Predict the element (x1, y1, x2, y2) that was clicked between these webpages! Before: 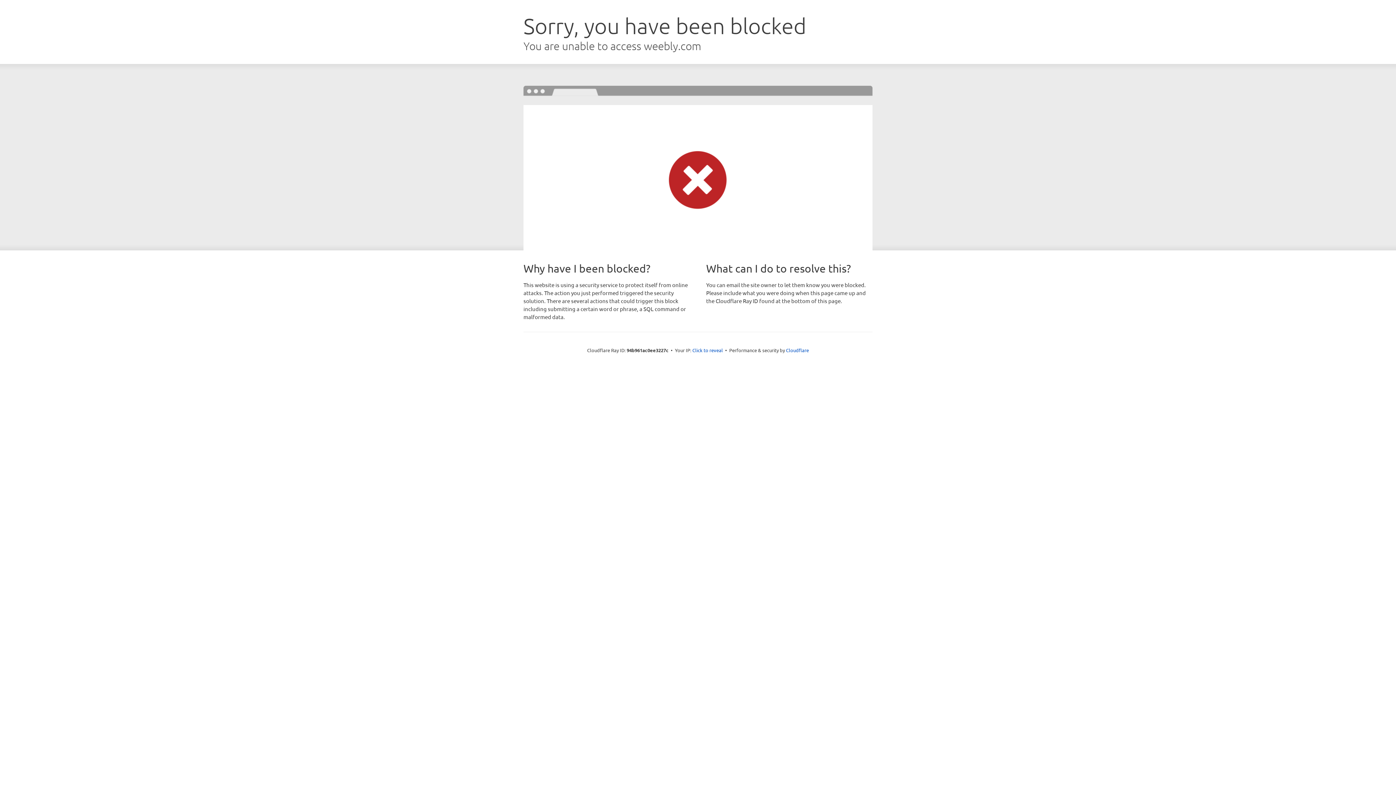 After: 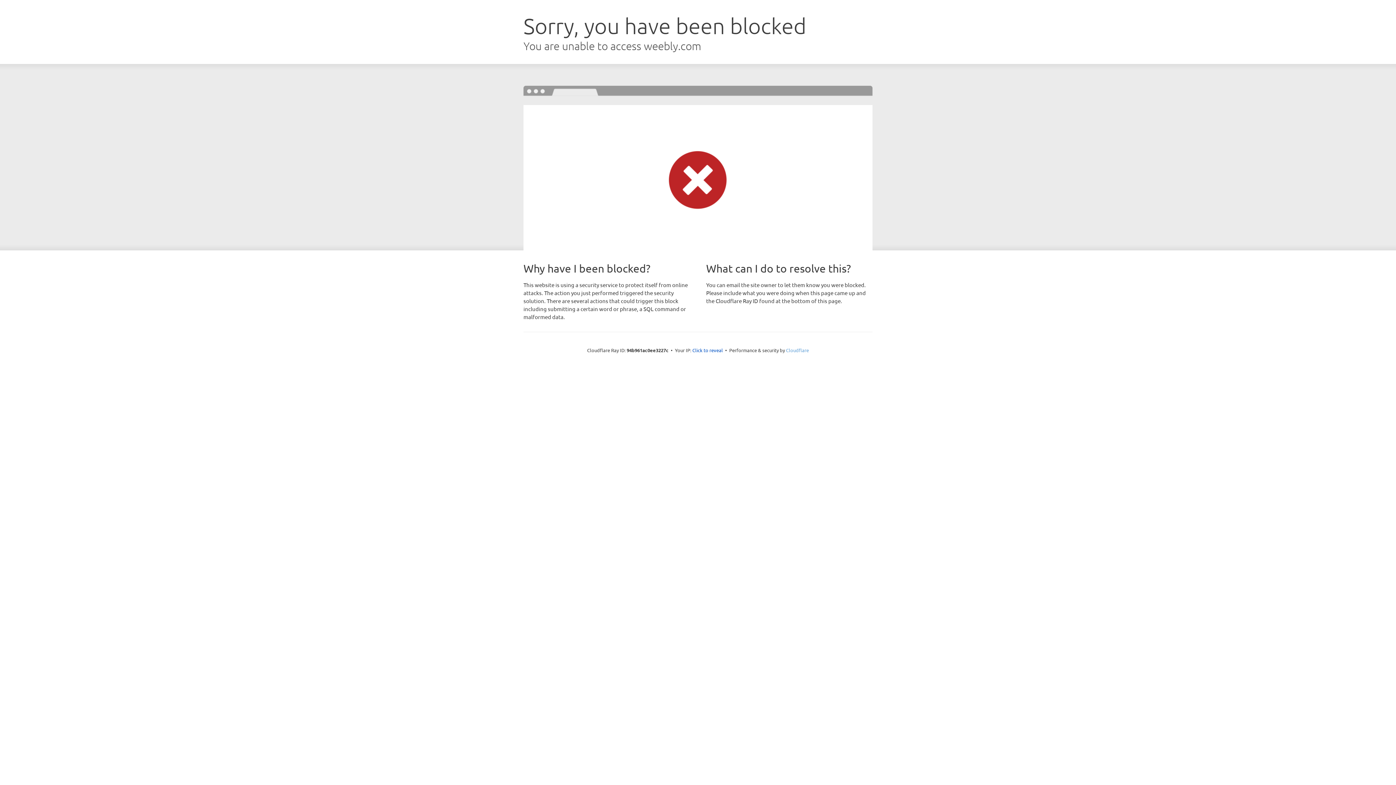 Action: label: Cloudflare bbox: (786, 347, 809, 353)